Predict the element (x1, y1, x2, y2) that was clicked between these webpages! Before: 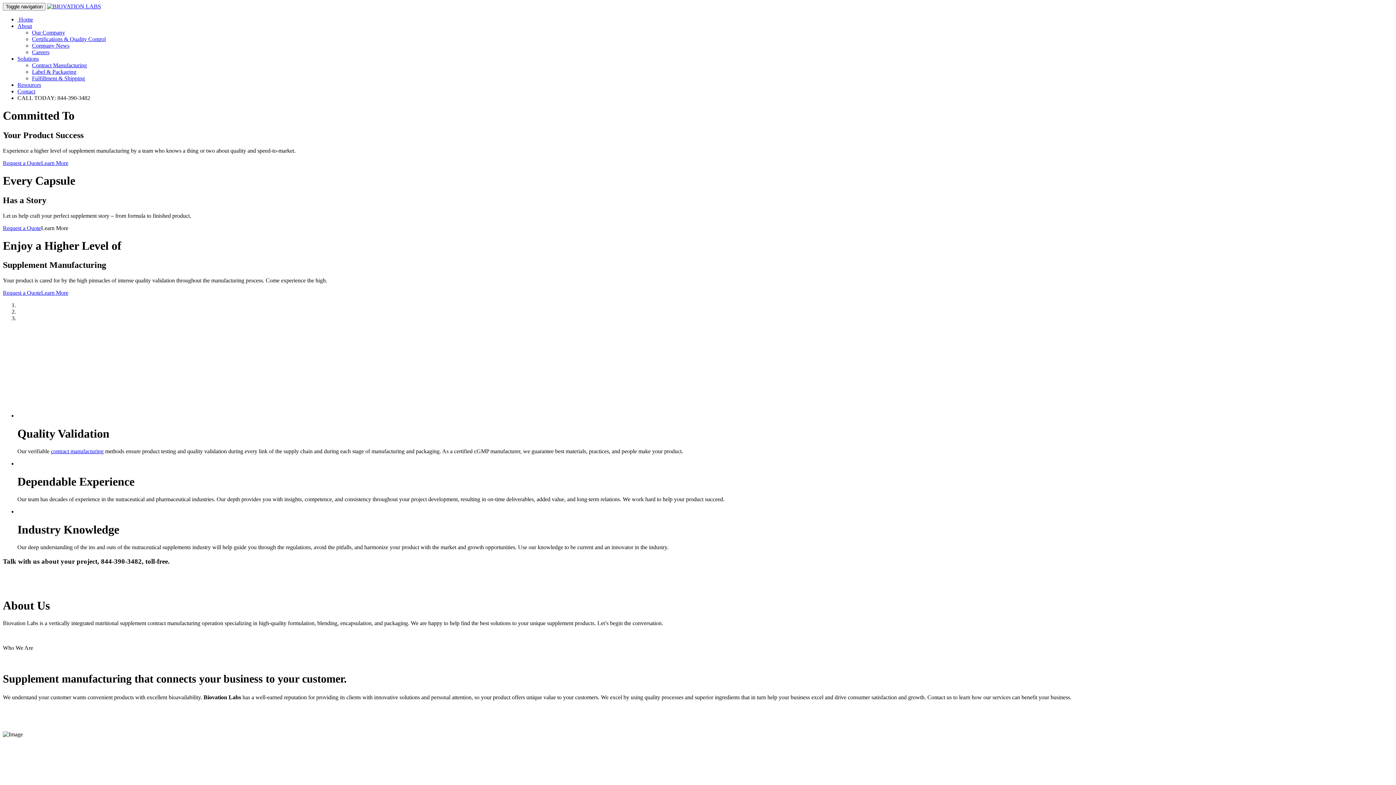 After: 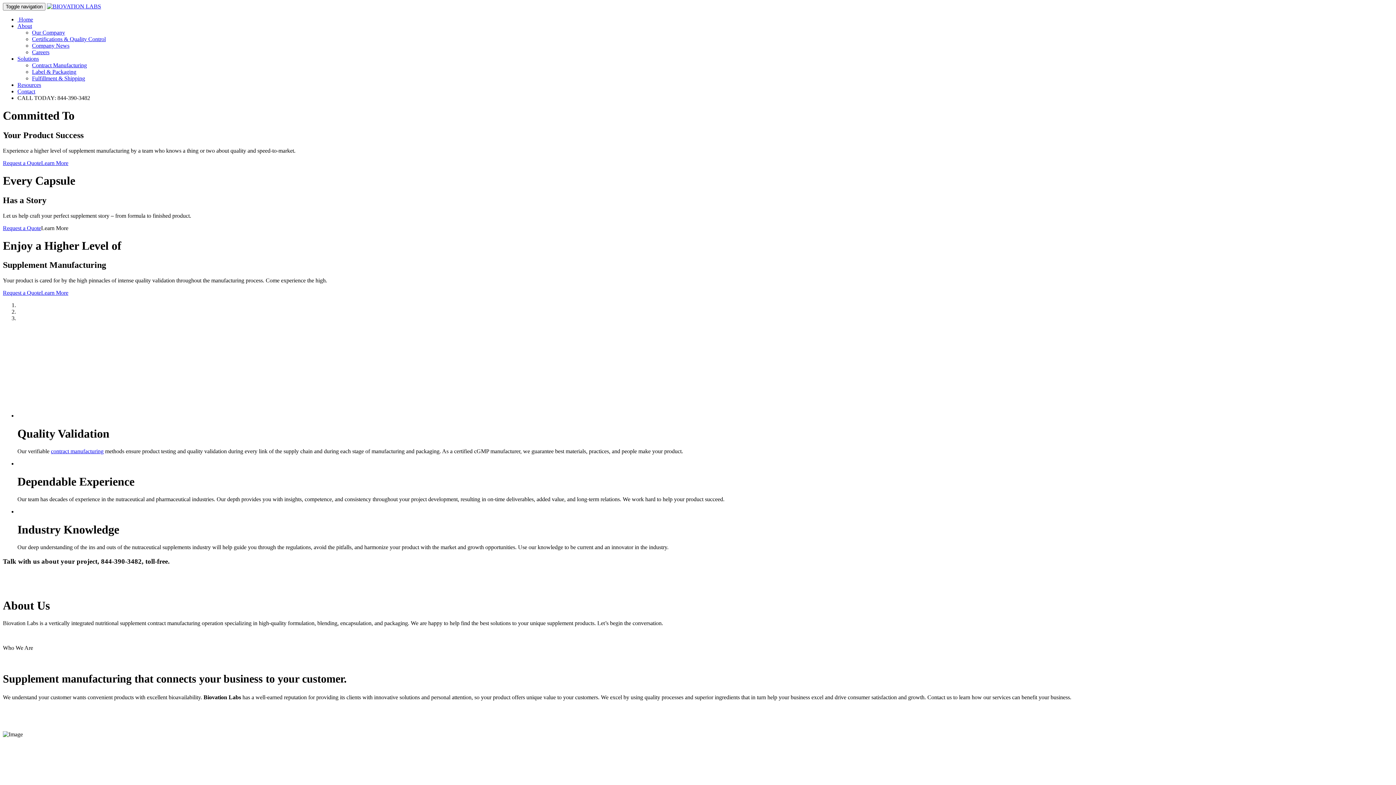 Action: bbox: (17, 22, 32, 29) label: About